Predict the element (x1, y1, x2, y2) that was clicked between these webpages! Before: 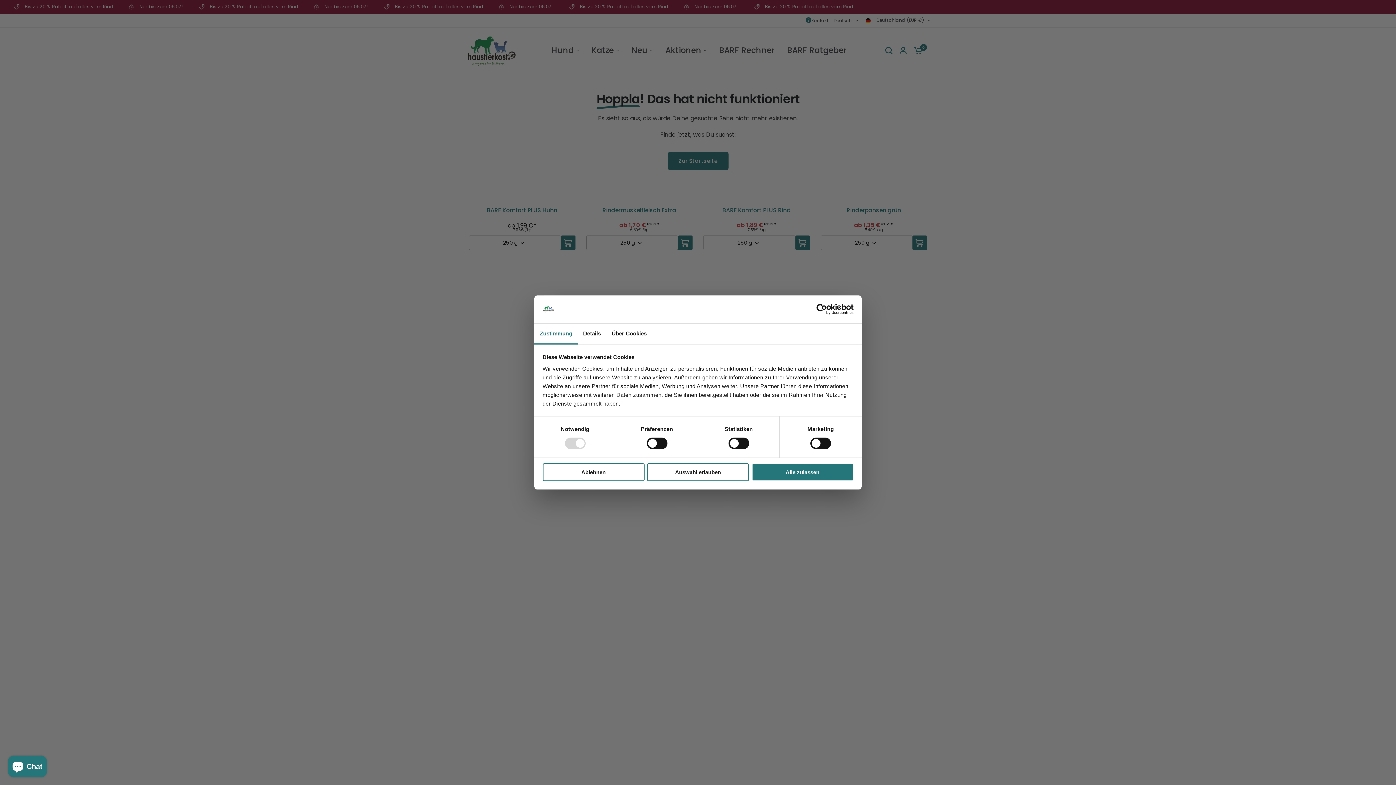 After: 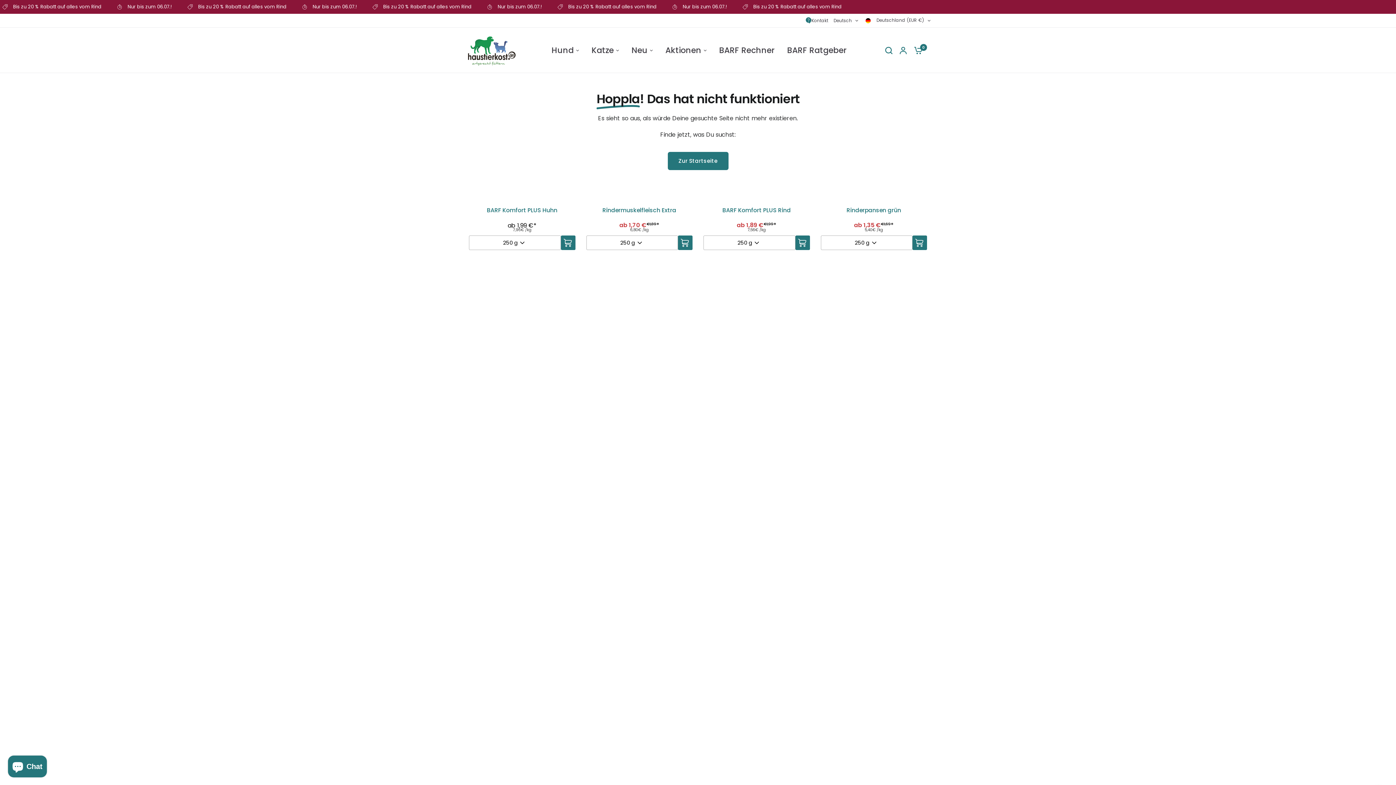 Action: label: Auswahl erlauben bbox: (647, 463, 749, 481)